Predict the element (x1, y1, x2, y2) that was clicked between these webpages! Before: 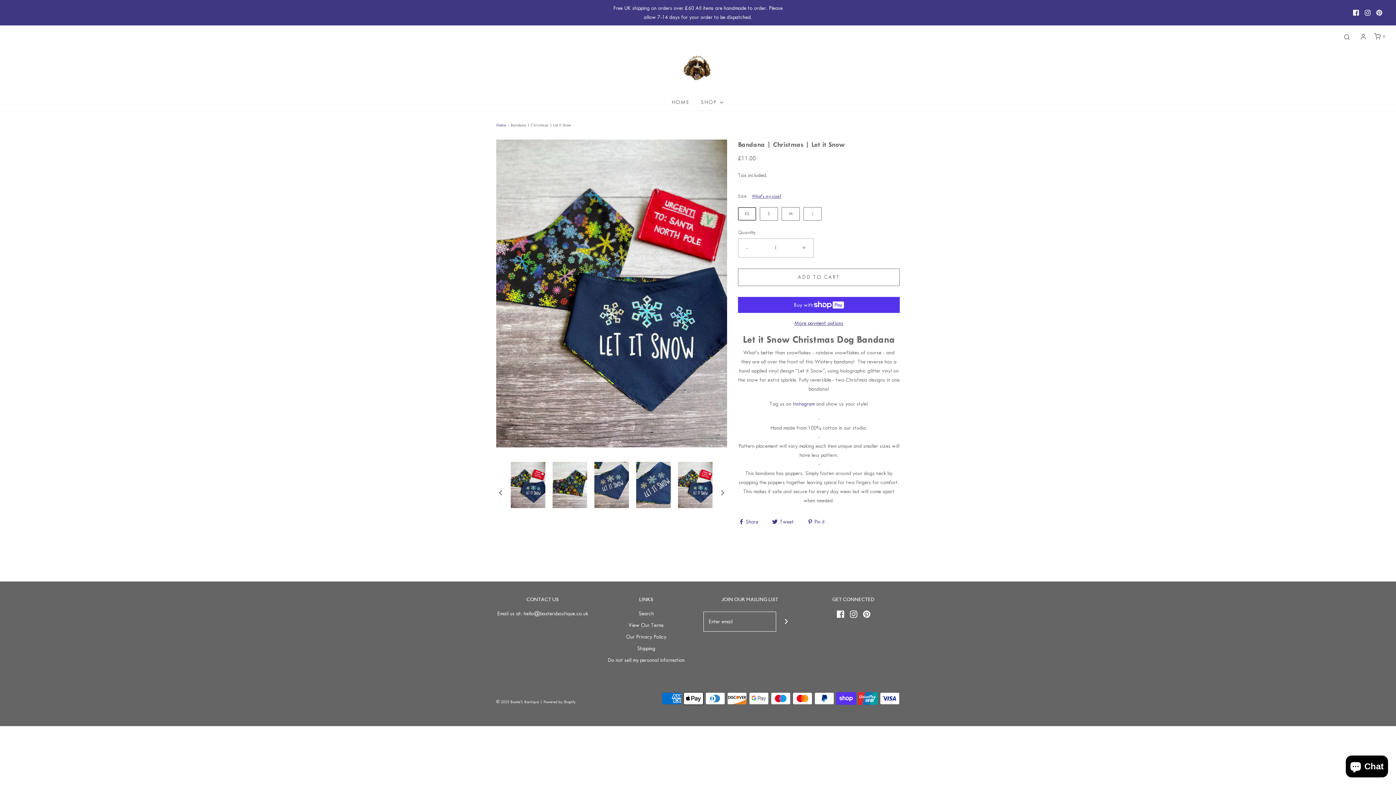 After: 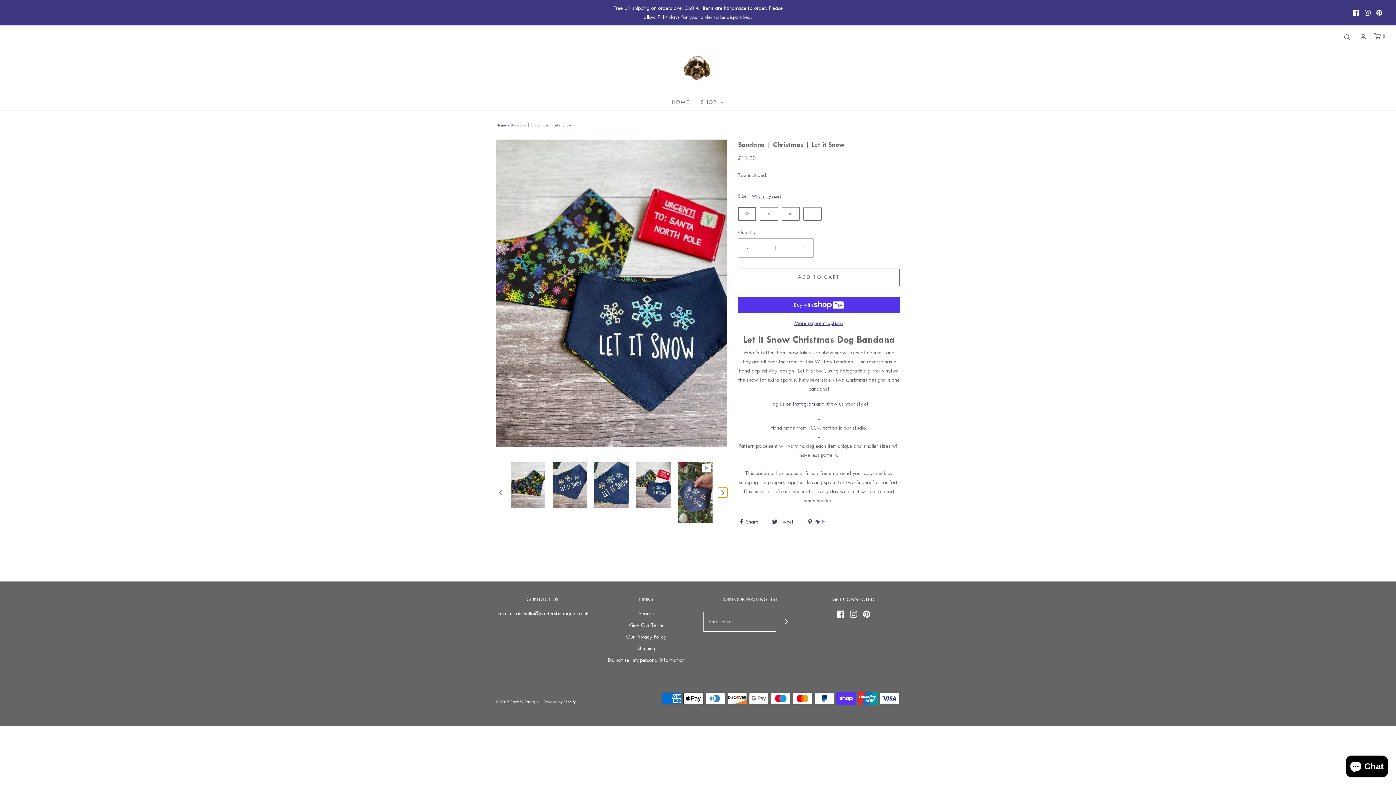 Action: label: Next slide bbox: (718, 488, 727, 497)